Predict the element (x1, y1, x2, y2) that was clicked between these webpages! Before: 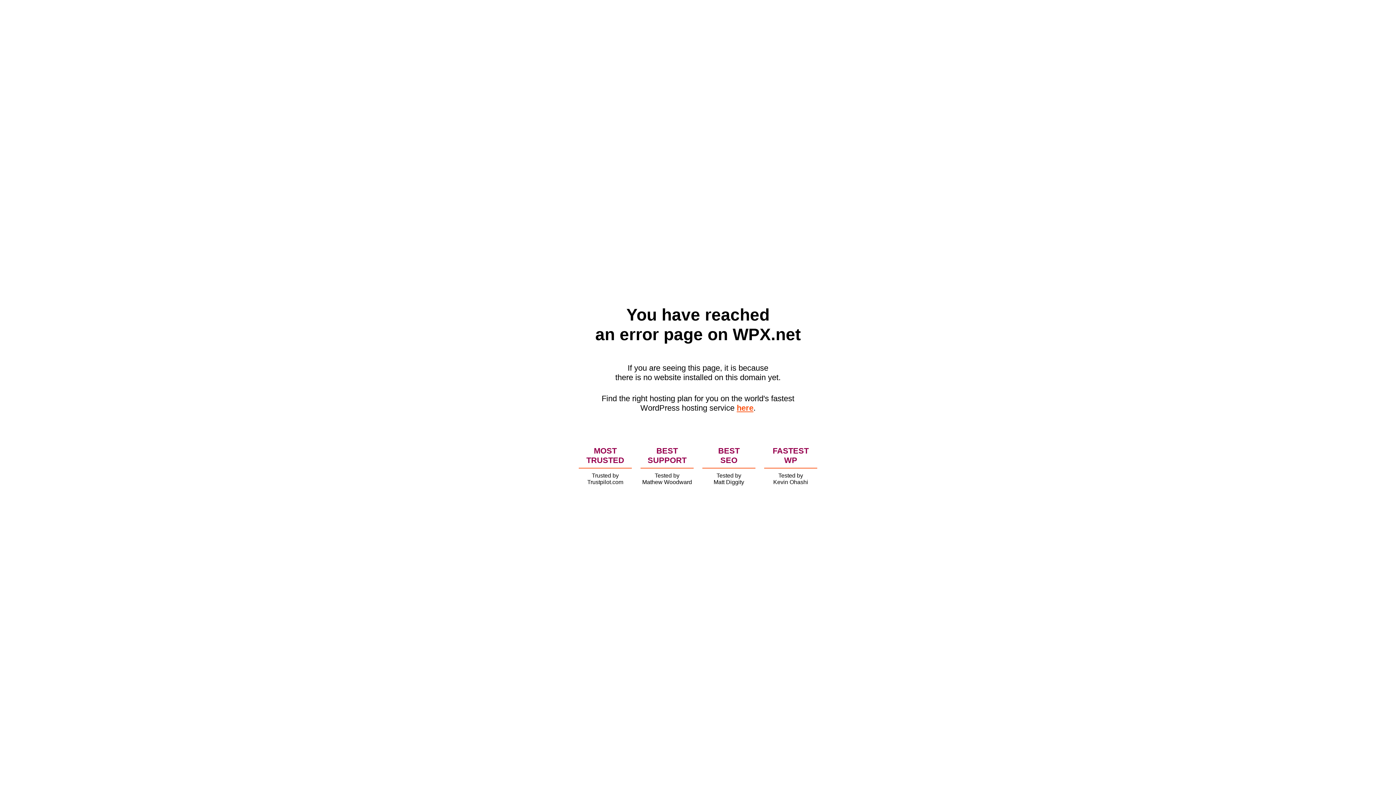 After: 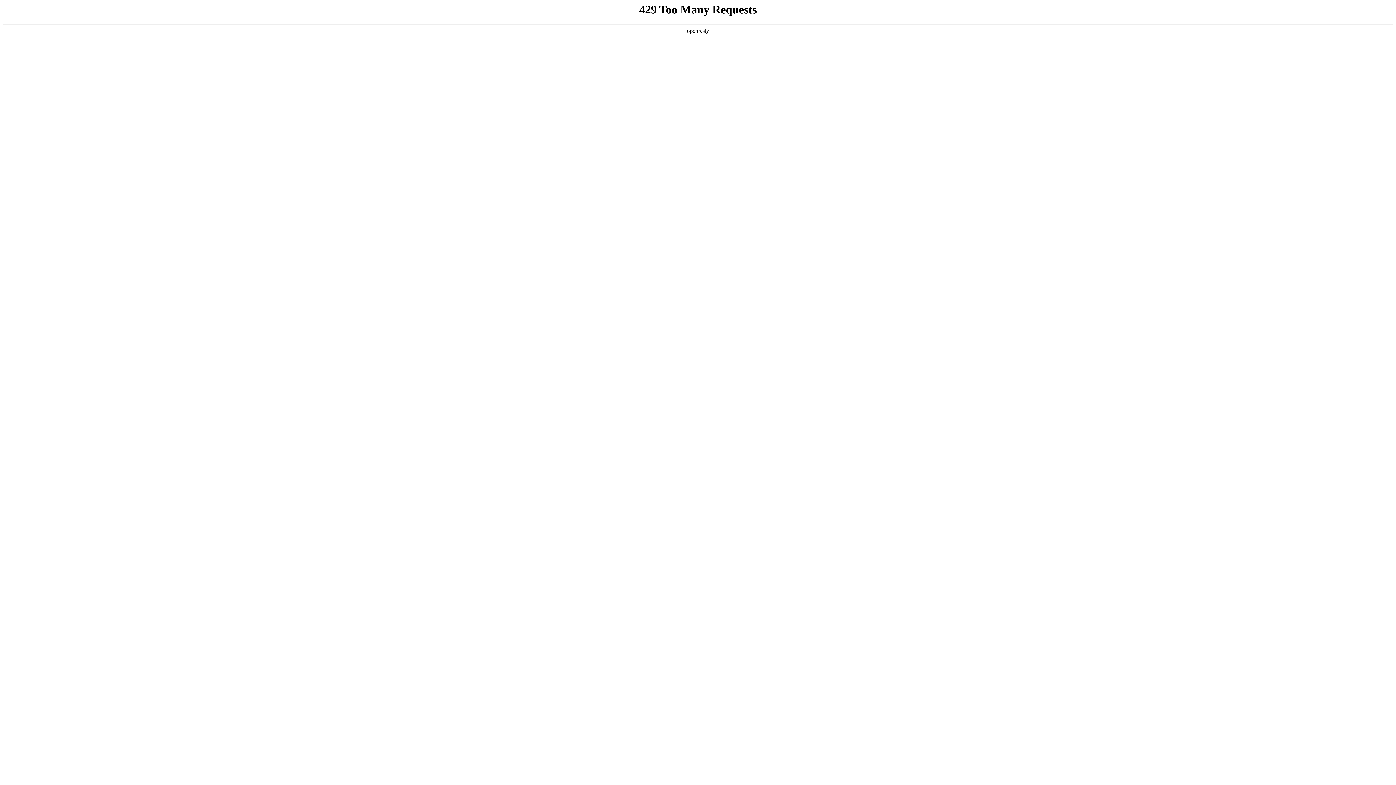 Action: bbox: (736, 403, 753, 412) label: here